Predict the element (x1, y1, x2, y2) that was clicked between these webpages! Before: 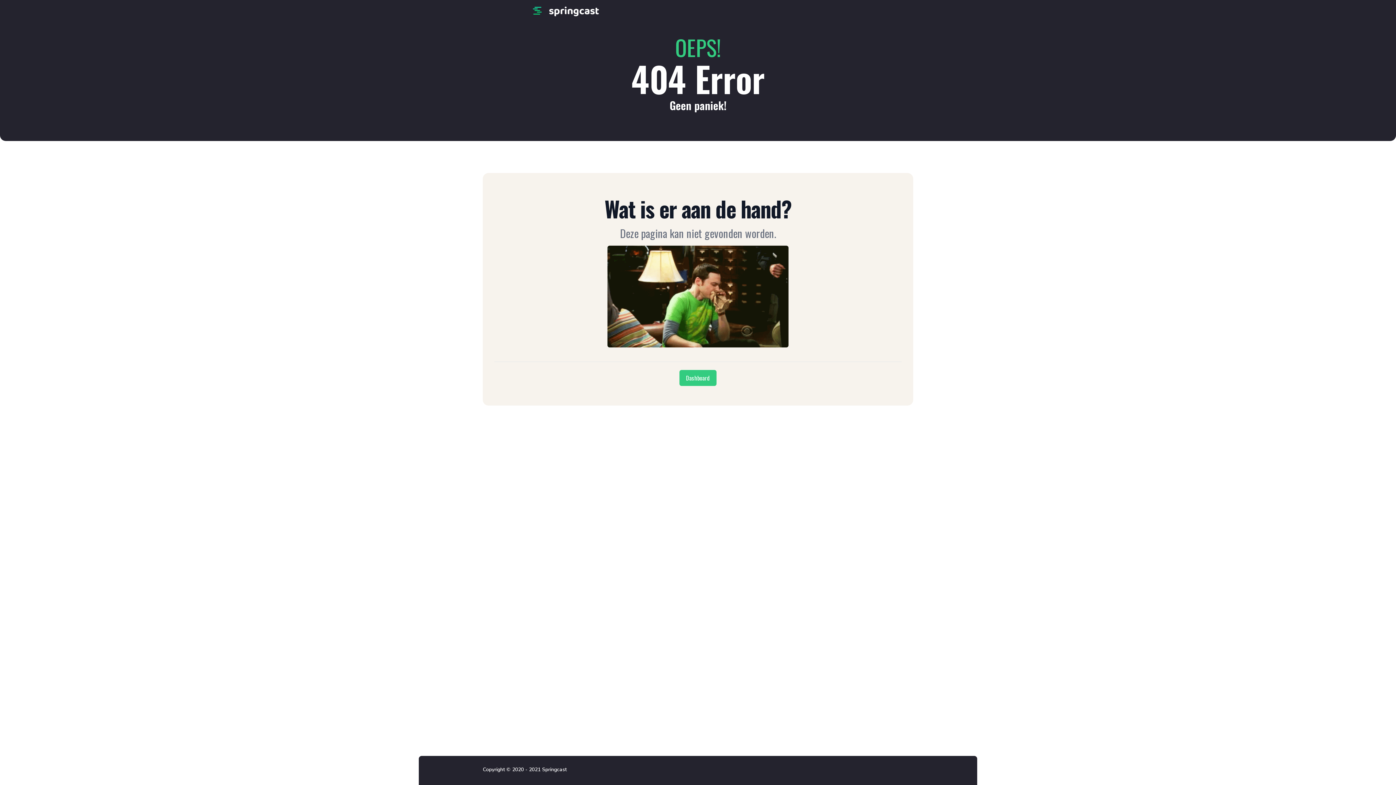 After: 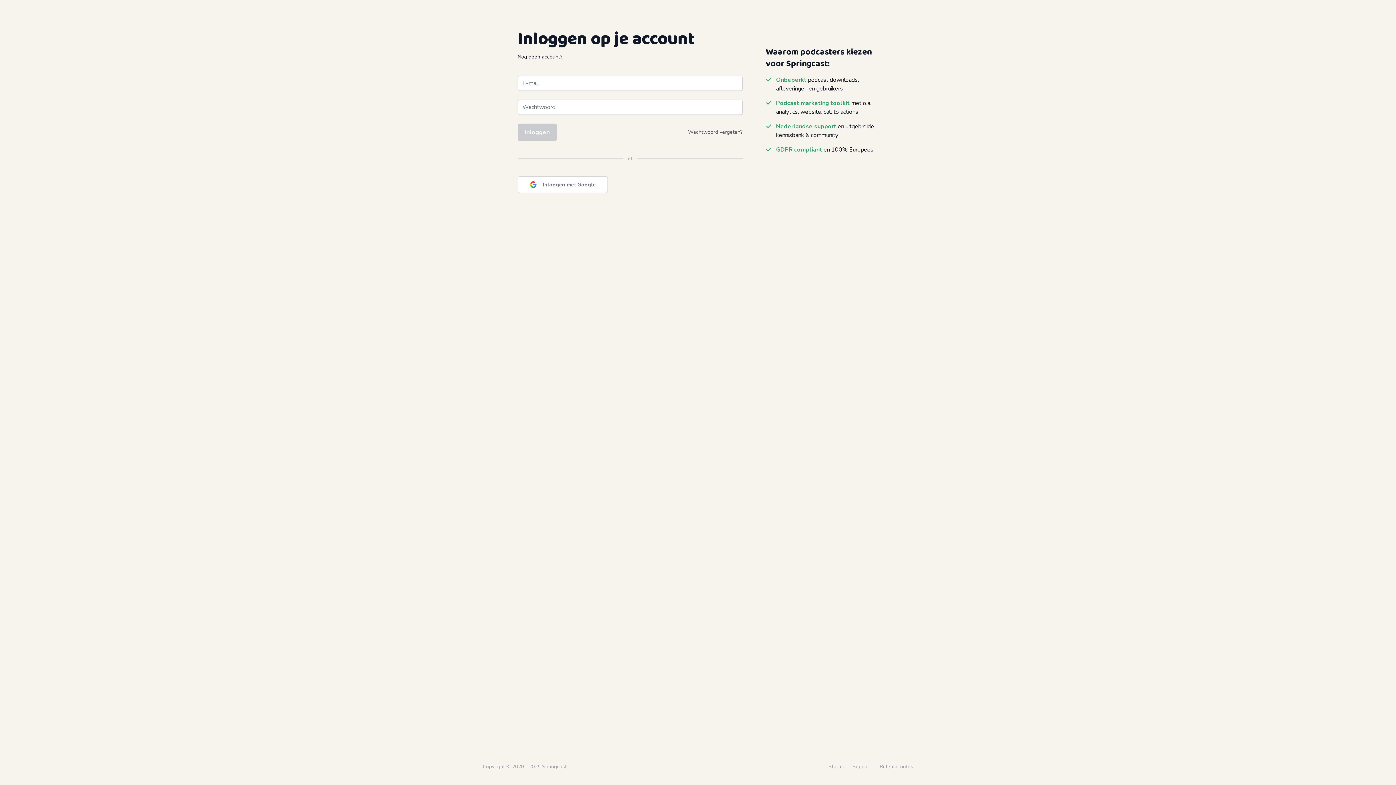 Action: label: Dashboard bbox: (679, 370, 716, 386)